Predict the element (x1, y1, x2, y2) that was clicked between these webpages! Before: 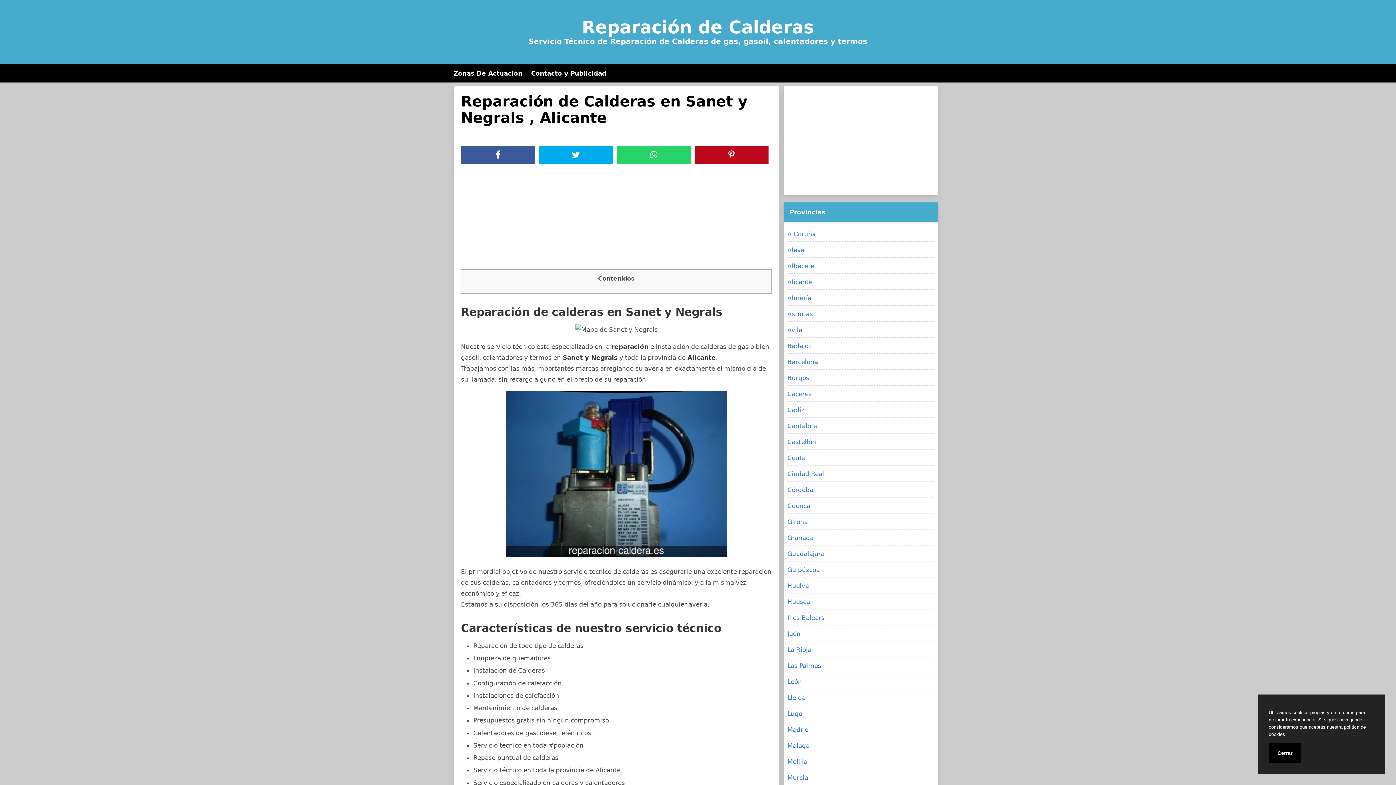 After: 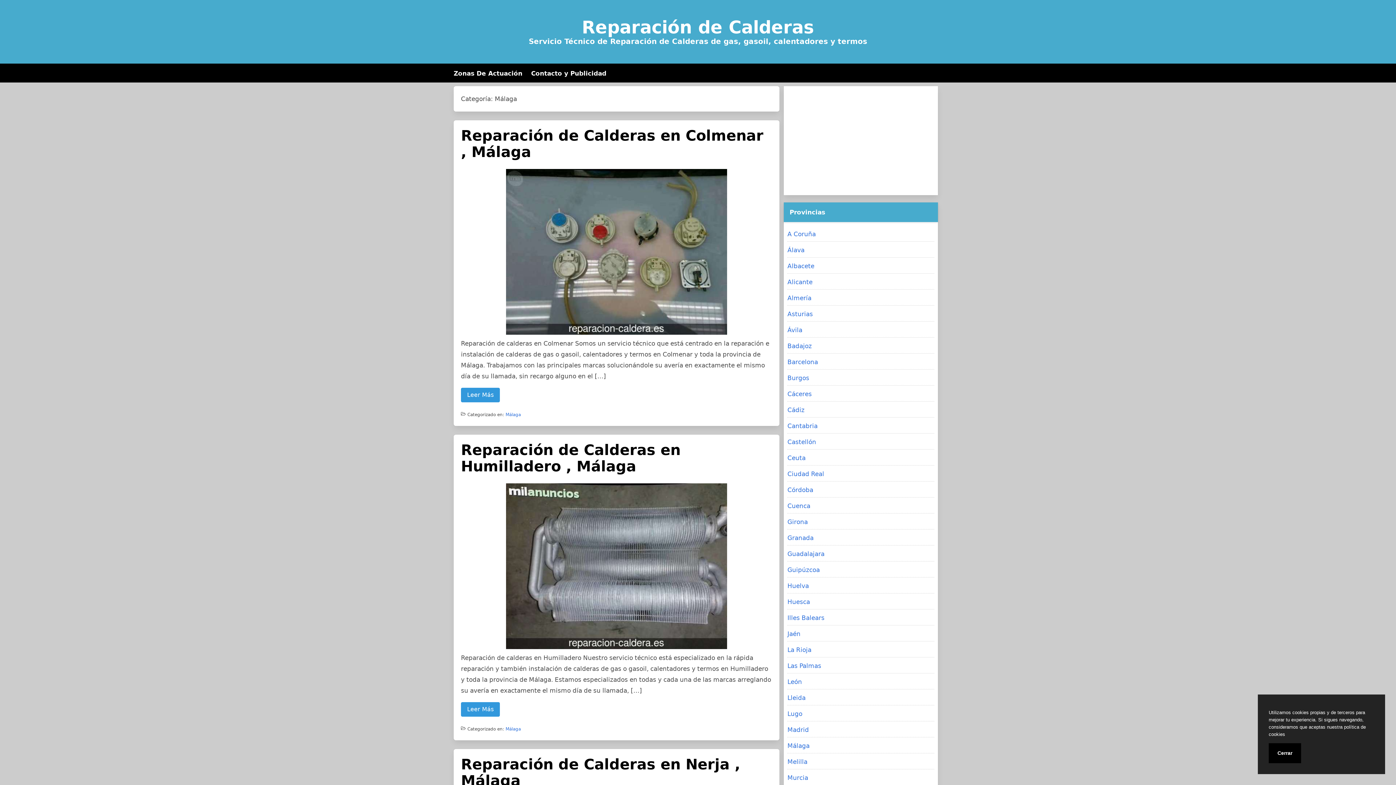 Action: bbox: (787, 738, 934, 753) label: Málaga